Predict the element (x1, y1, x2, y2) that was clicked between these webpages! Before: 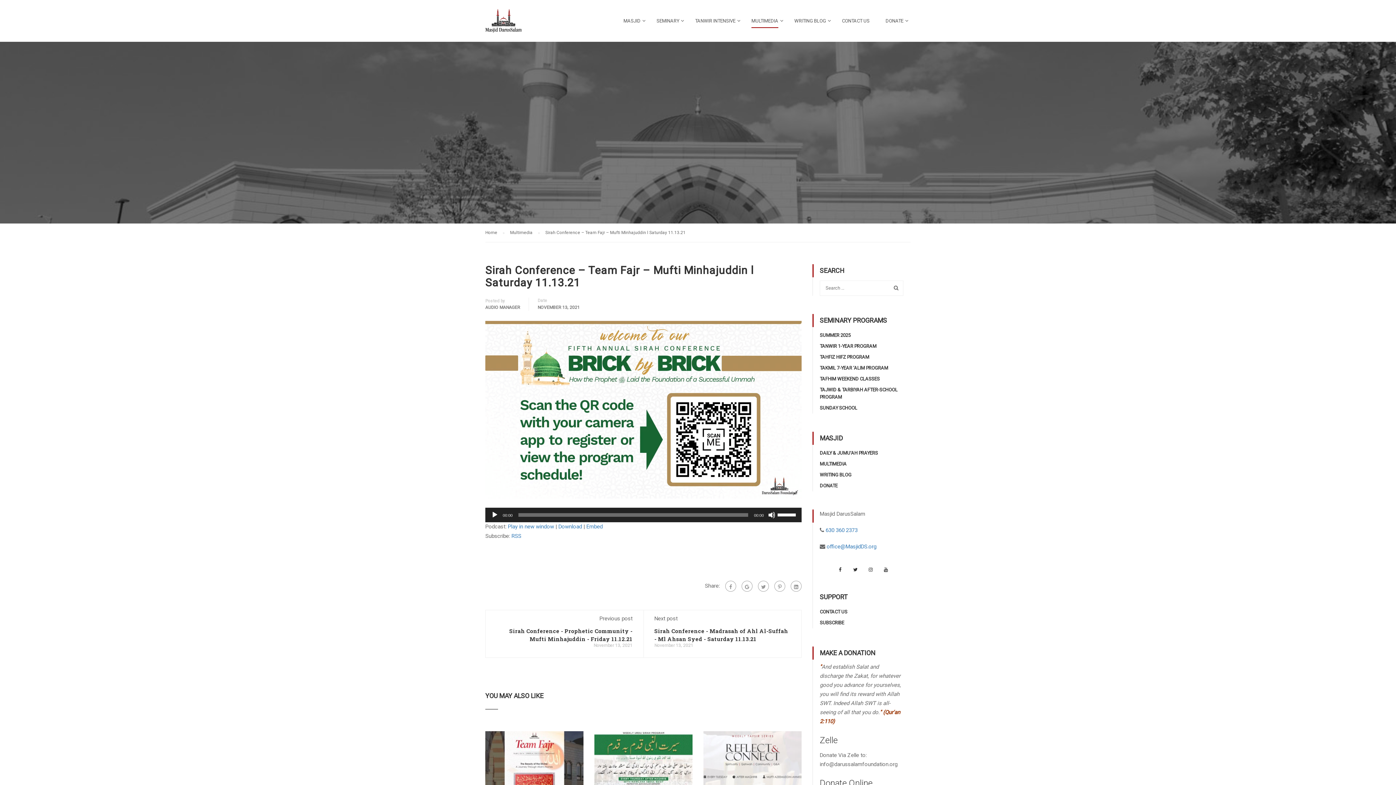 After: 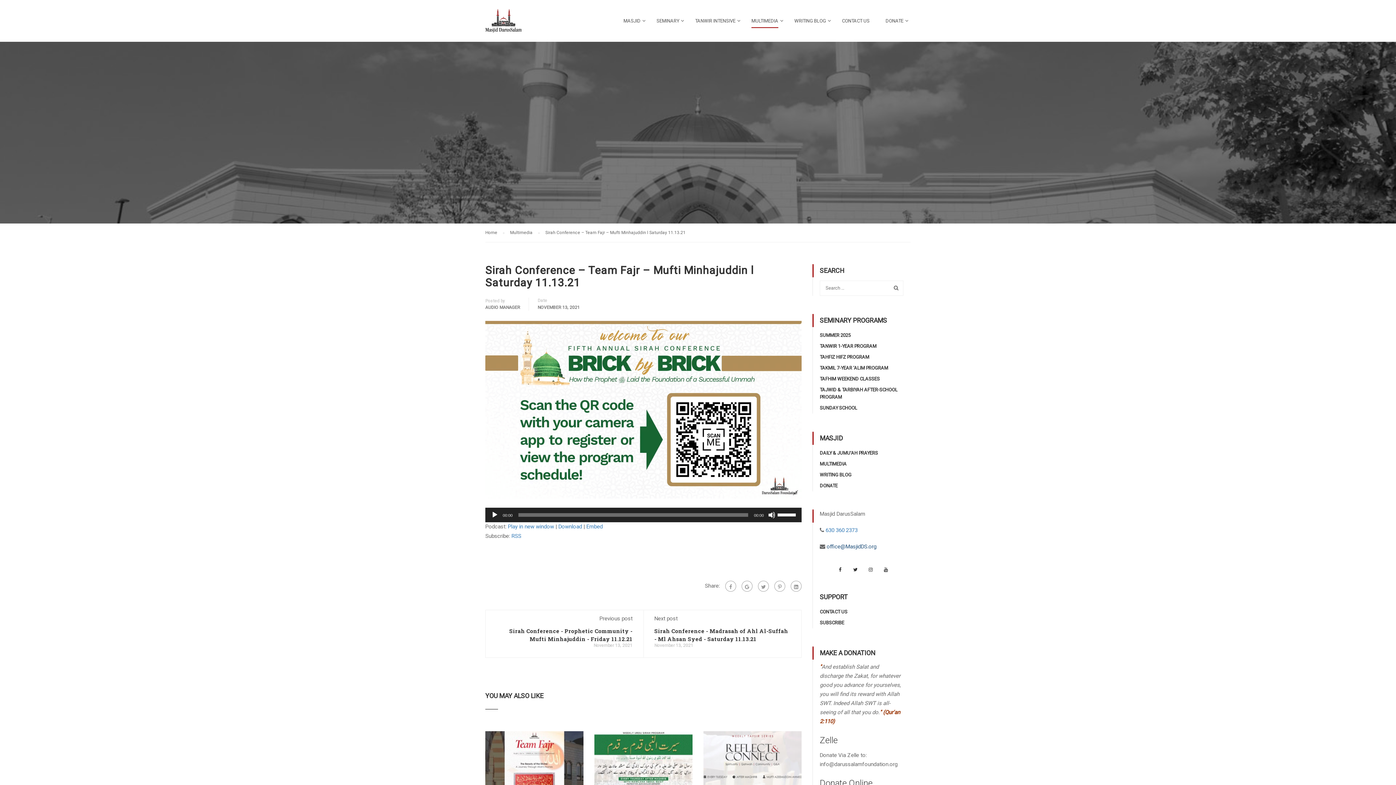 Action: bbox: (825, 543, 876, 550) label:  office@MasjidDS.org